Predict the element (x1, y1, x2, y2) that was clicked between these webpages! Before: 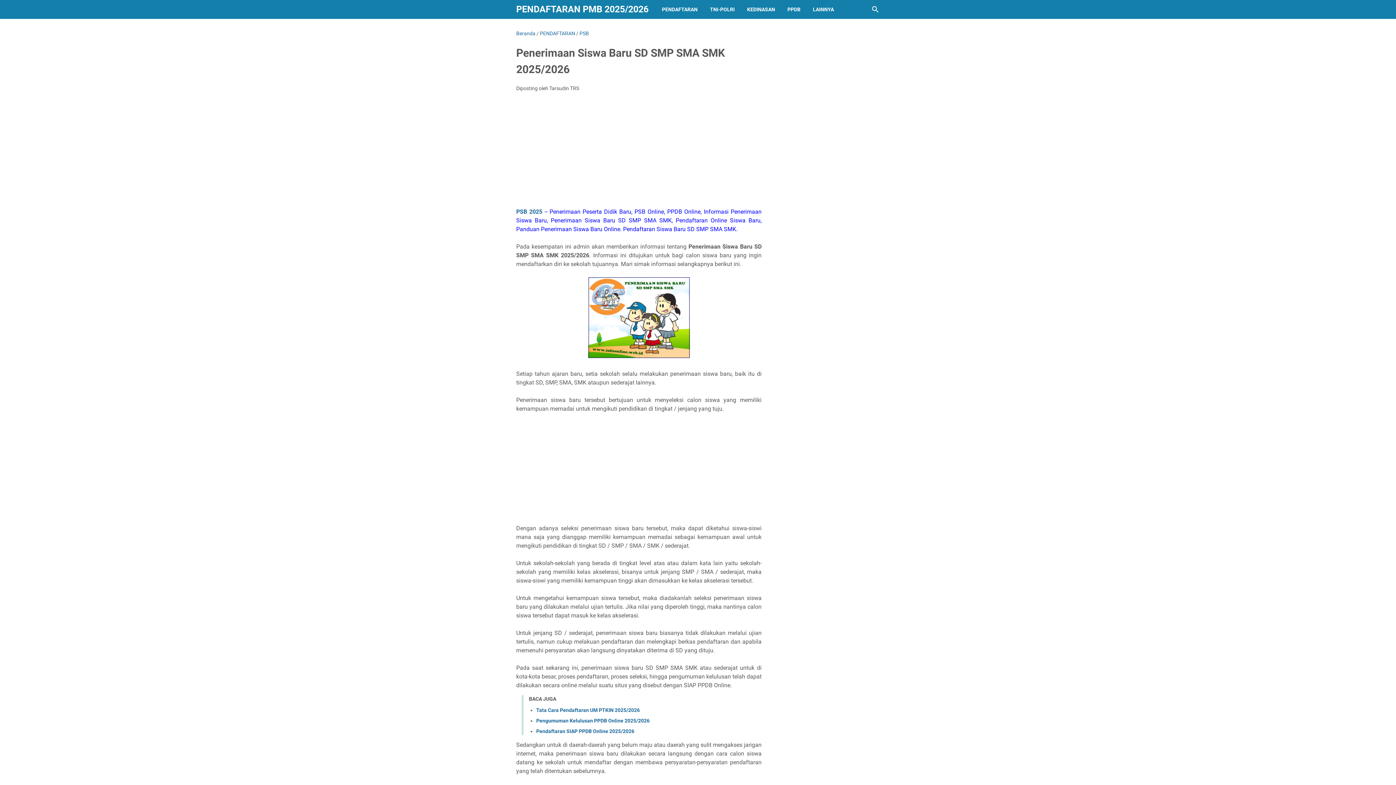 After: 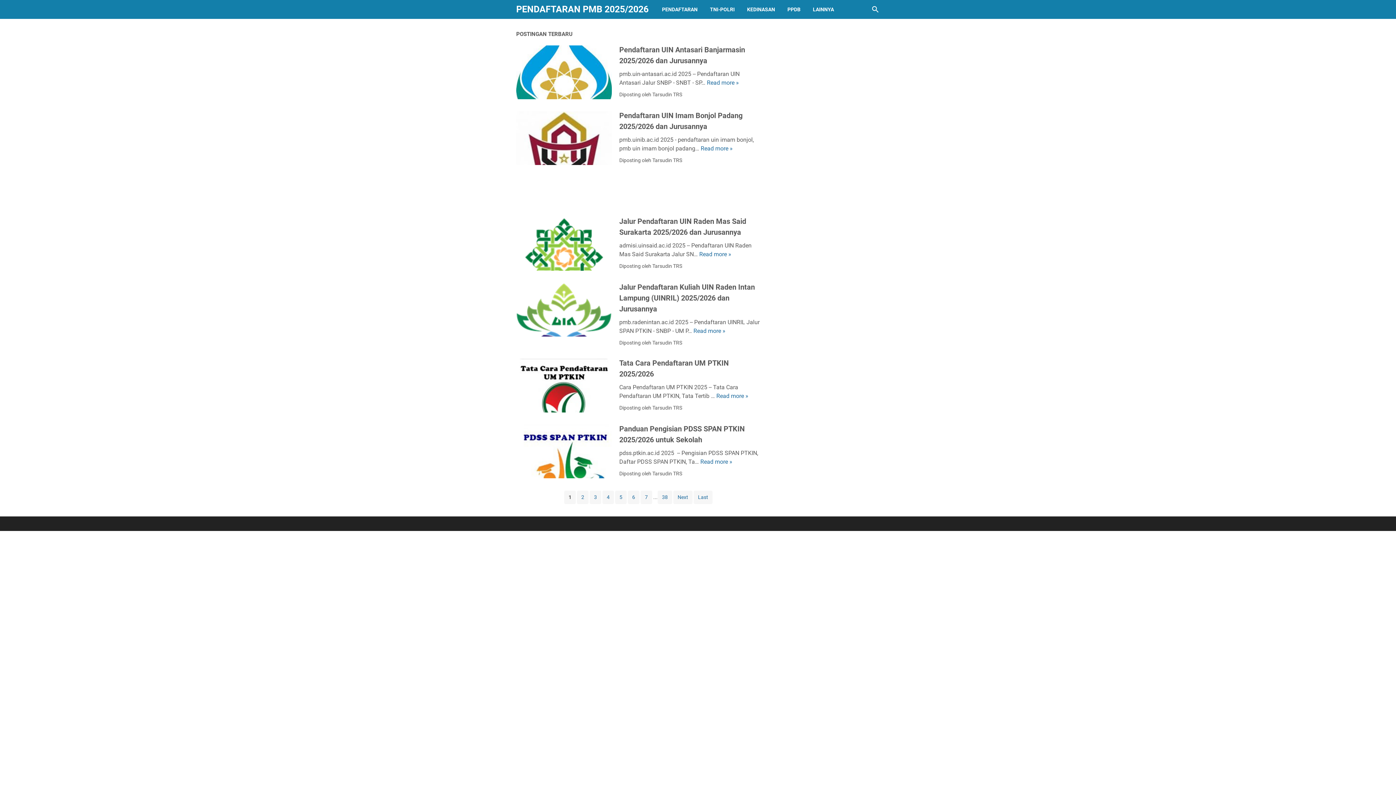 Action: label: Beranda bbox: (516, 30, 535, 36)